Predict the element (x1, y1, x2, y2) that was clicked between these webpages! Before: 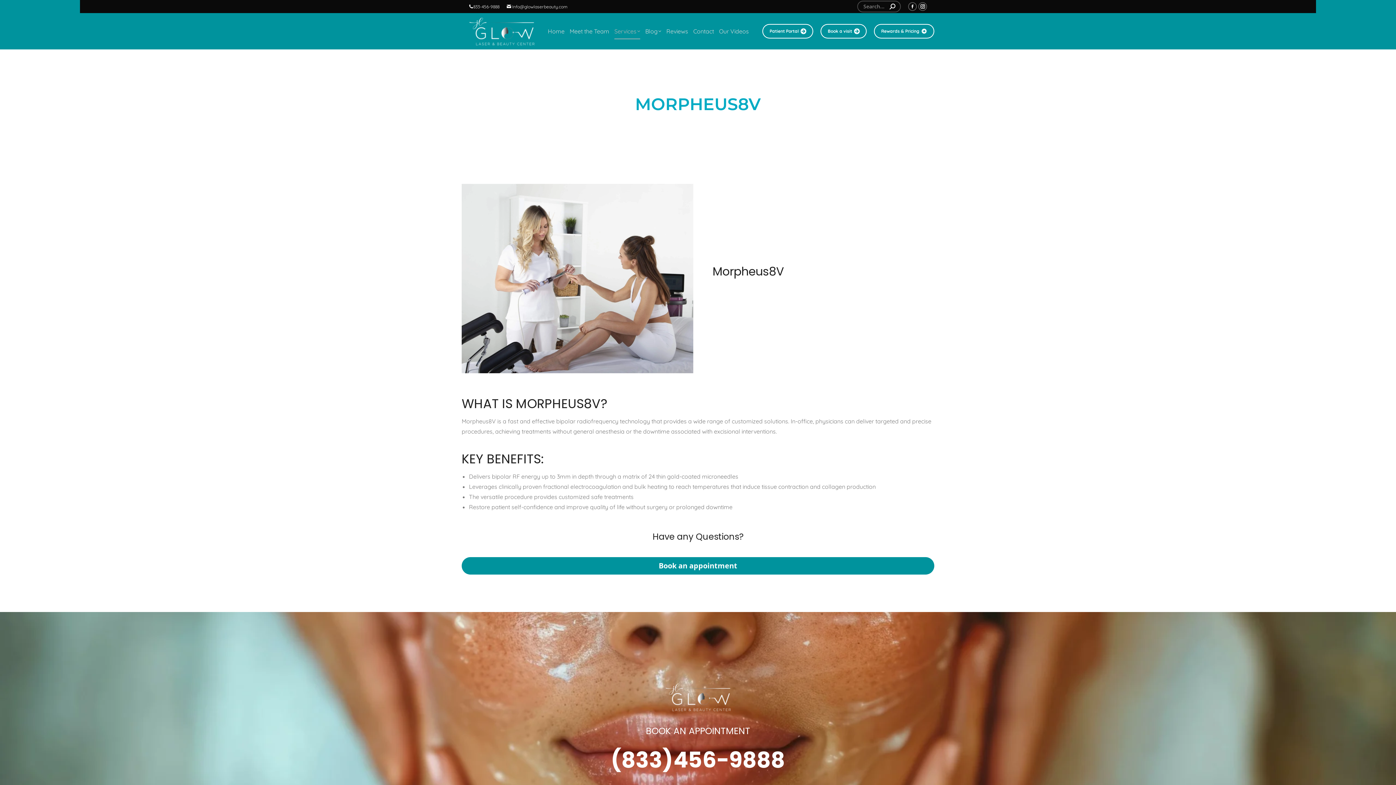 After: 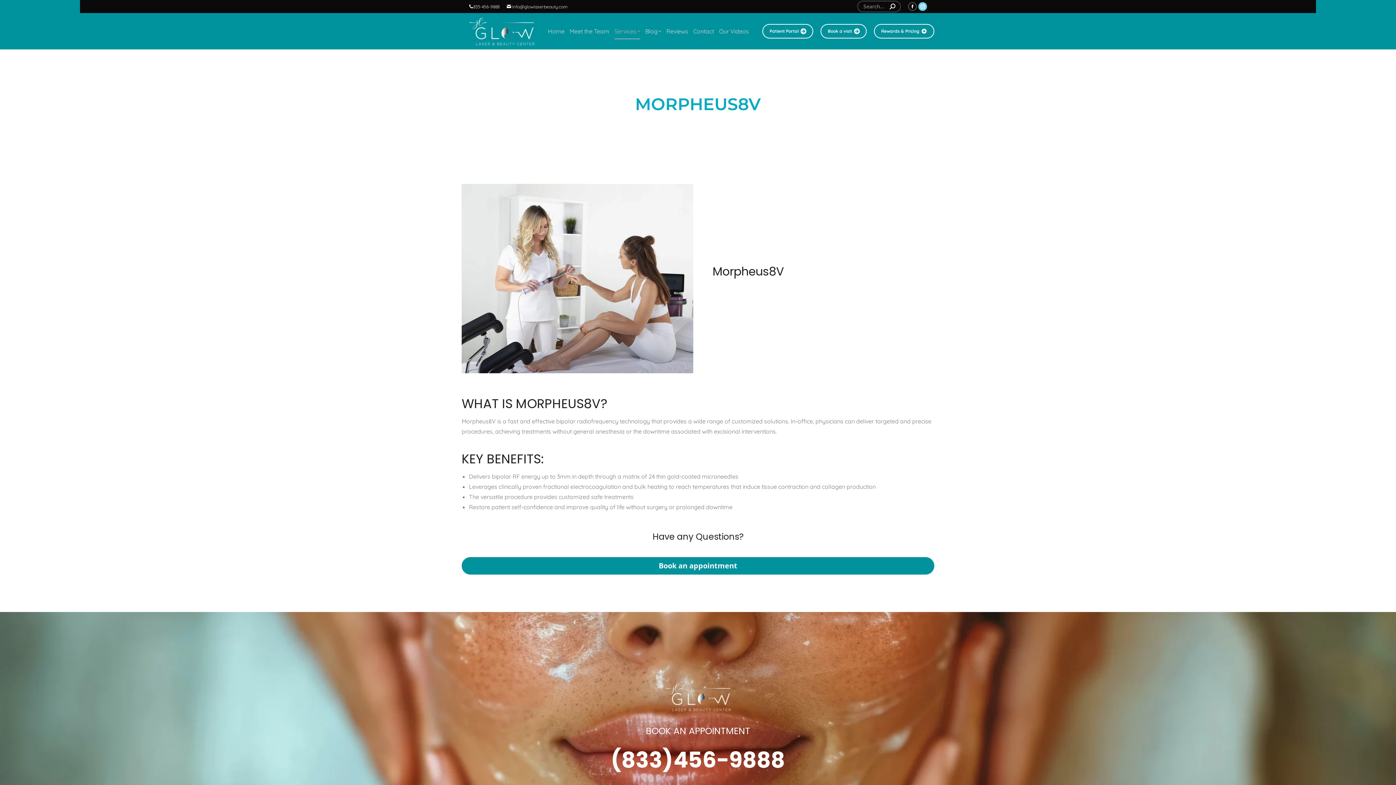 Action: bbox: (918, 2, 927, 10) label: Instagram page opens in new window